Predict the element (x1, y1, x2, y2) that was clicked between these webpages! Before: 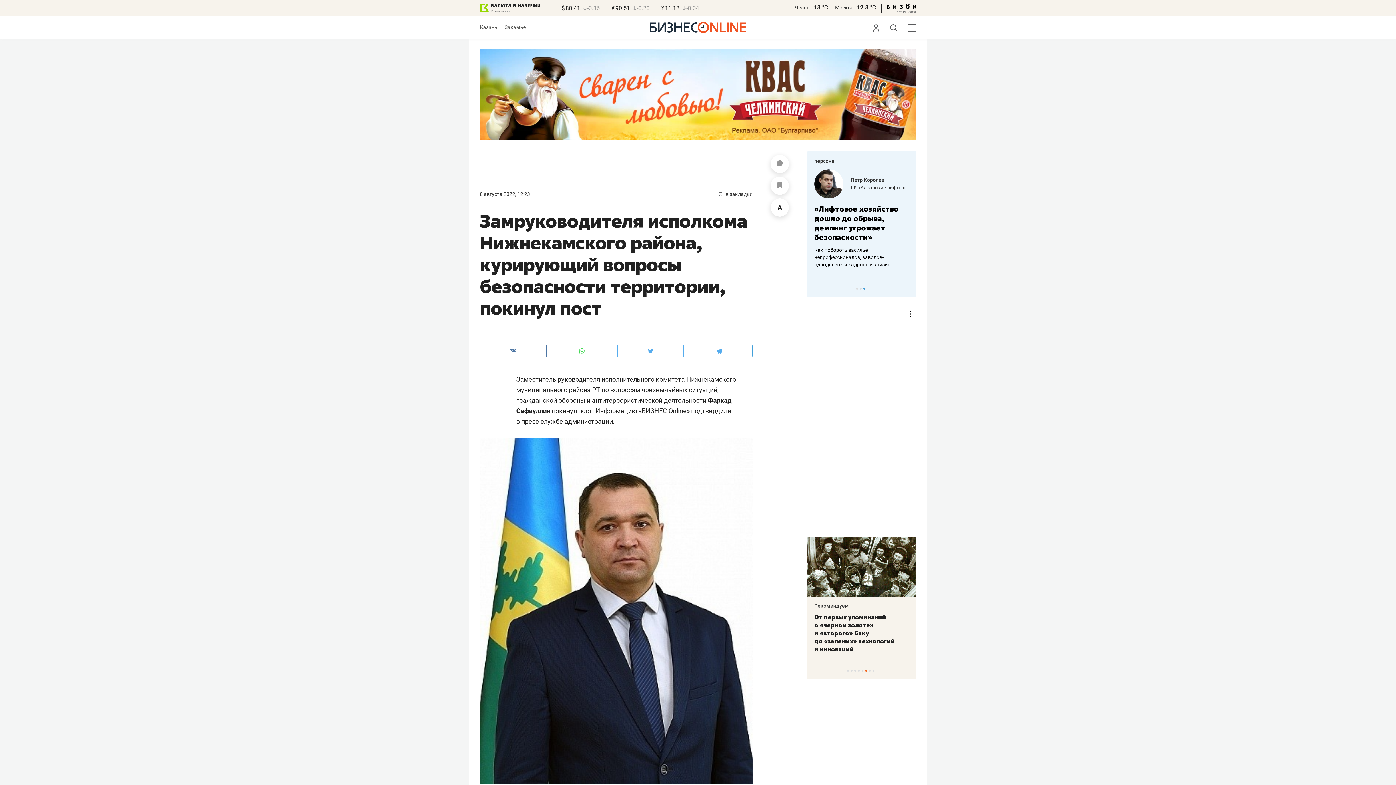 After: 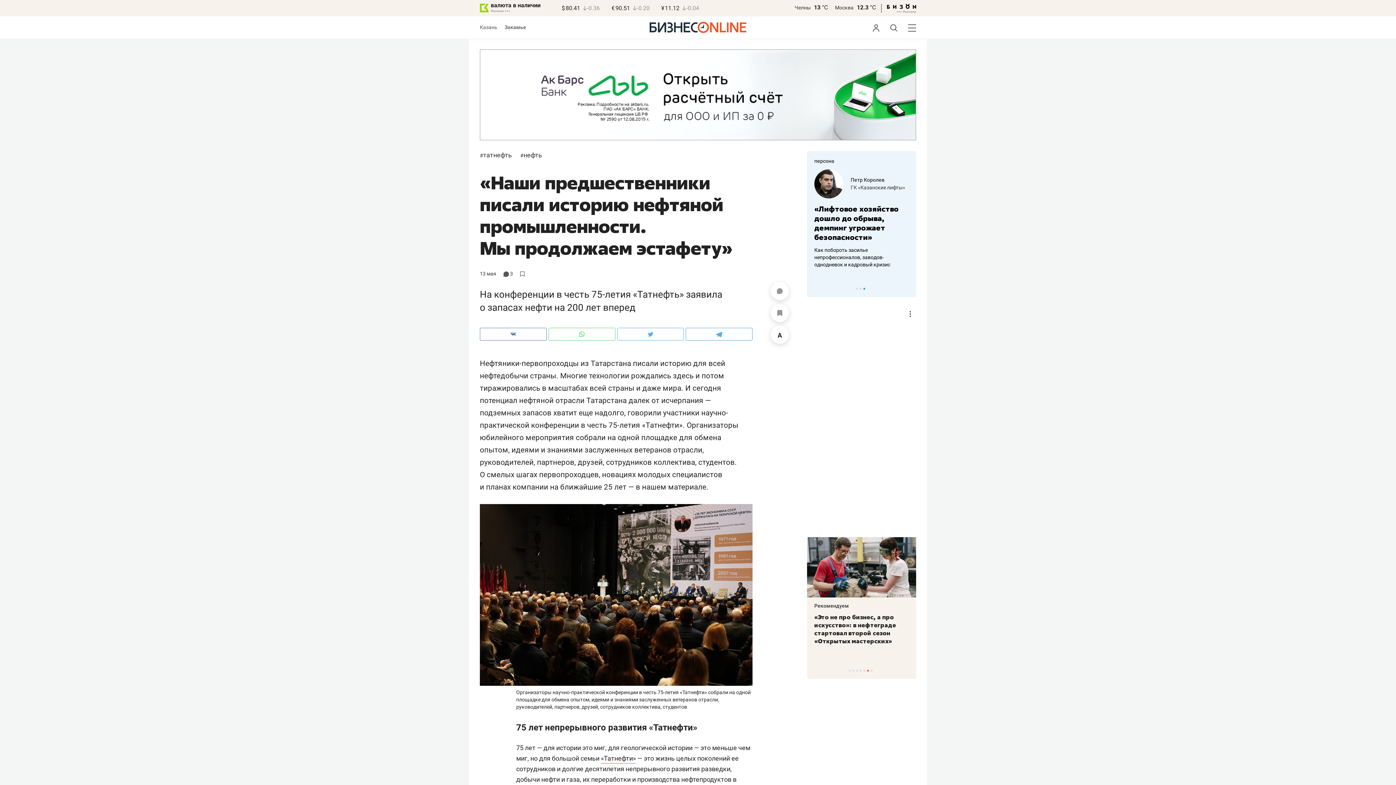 Action: bbox: (814, 603, 849, 609) label: Рекомендуем